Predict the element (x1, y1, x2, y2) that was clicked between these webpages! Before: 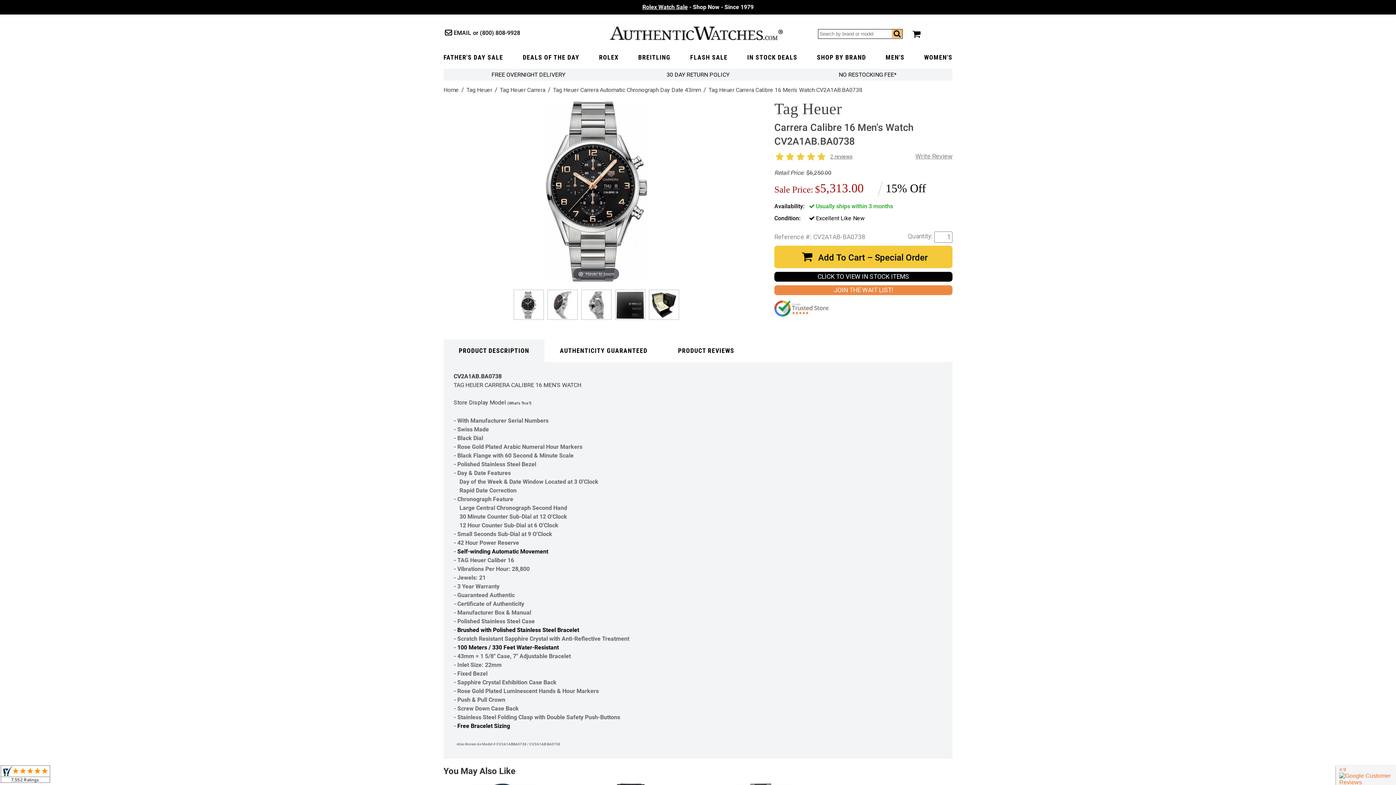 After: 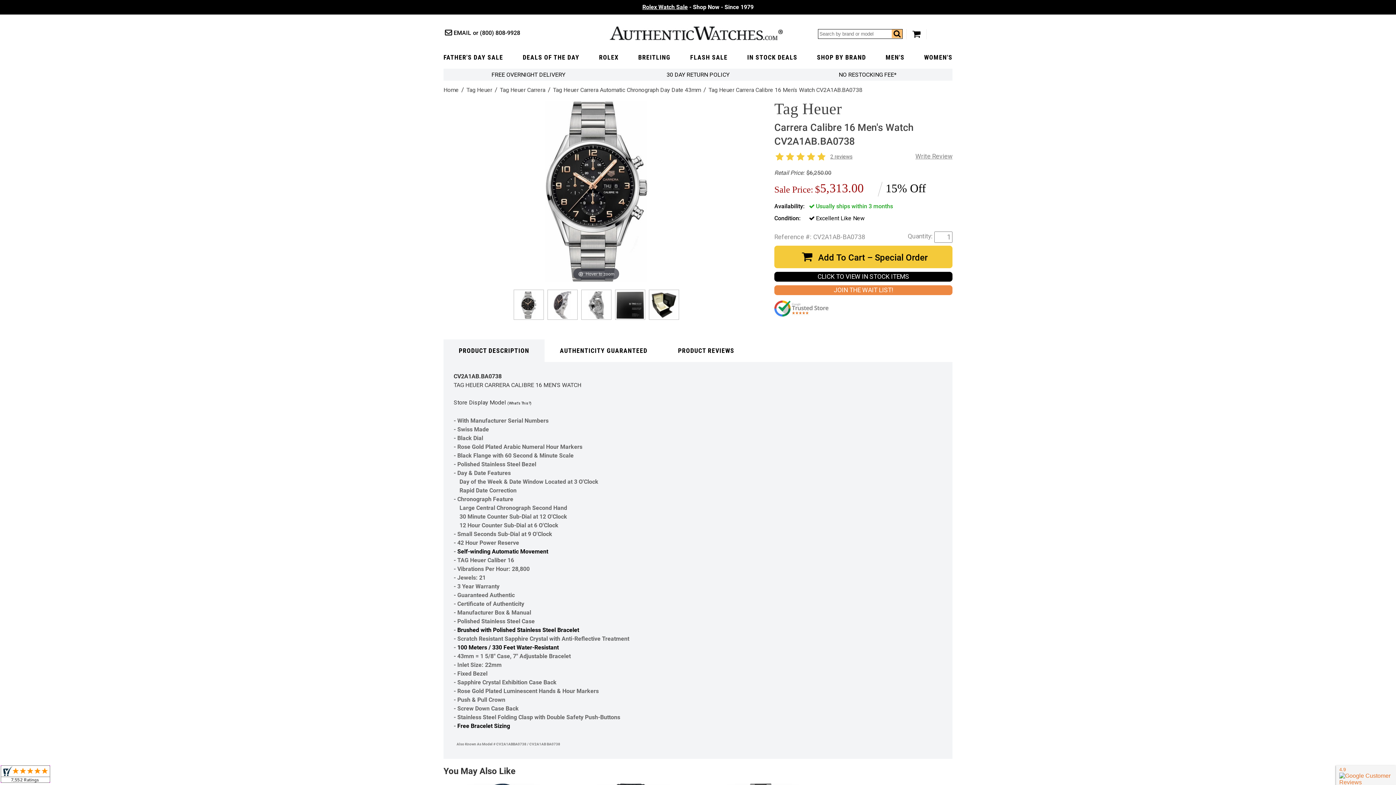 Action: bbox: (0, 777, 50, 784)